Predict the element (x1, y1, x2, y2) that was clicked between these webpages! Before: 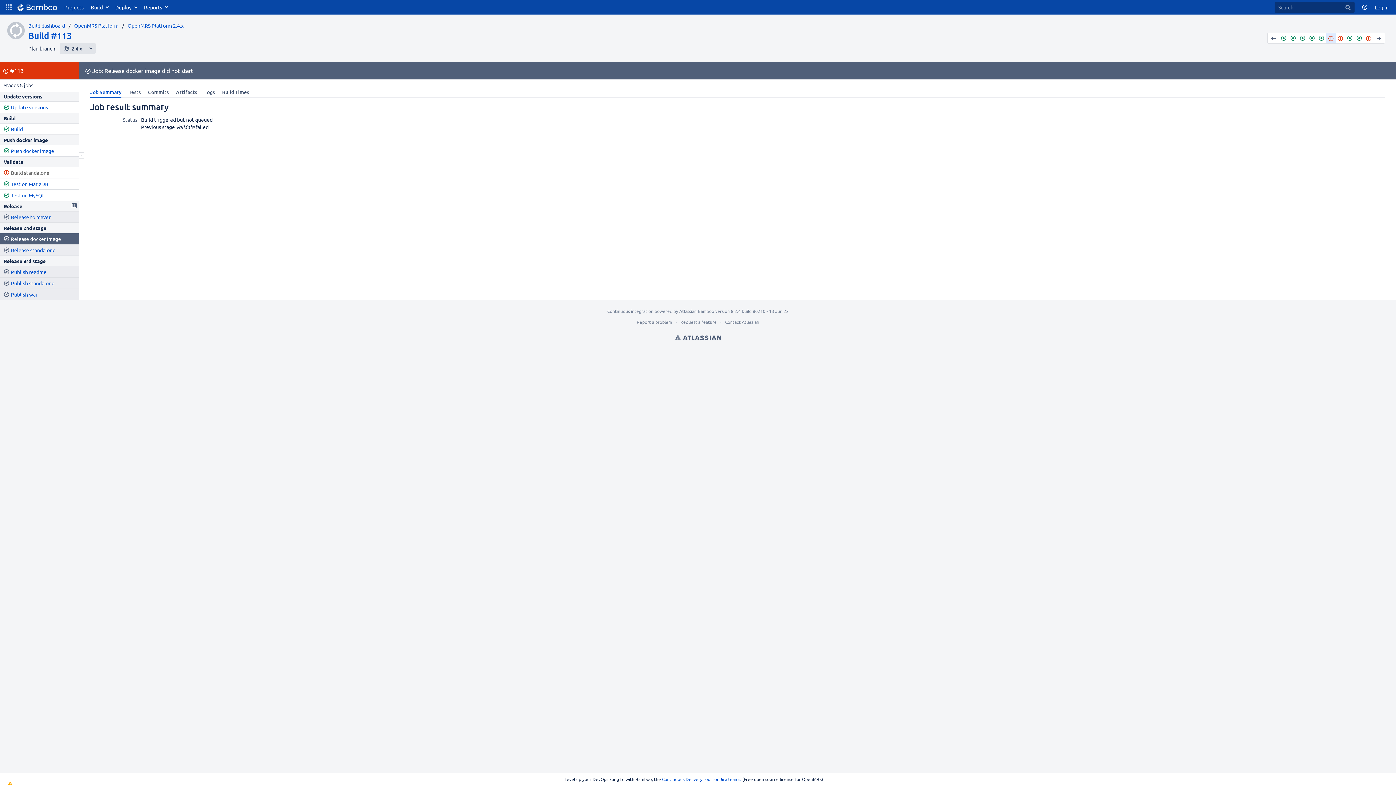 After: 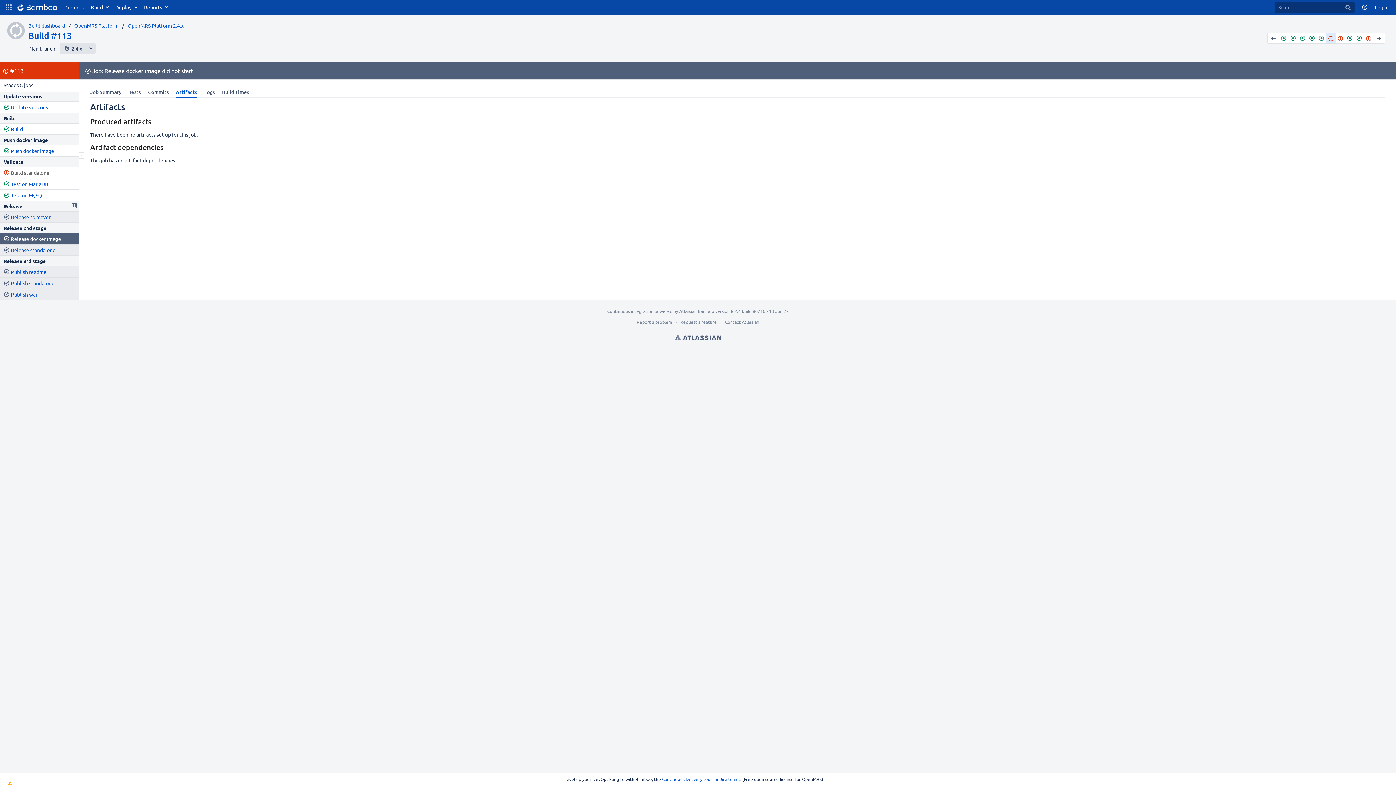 Action: label: Artifacts bbox: (172, 86, 200, 97)